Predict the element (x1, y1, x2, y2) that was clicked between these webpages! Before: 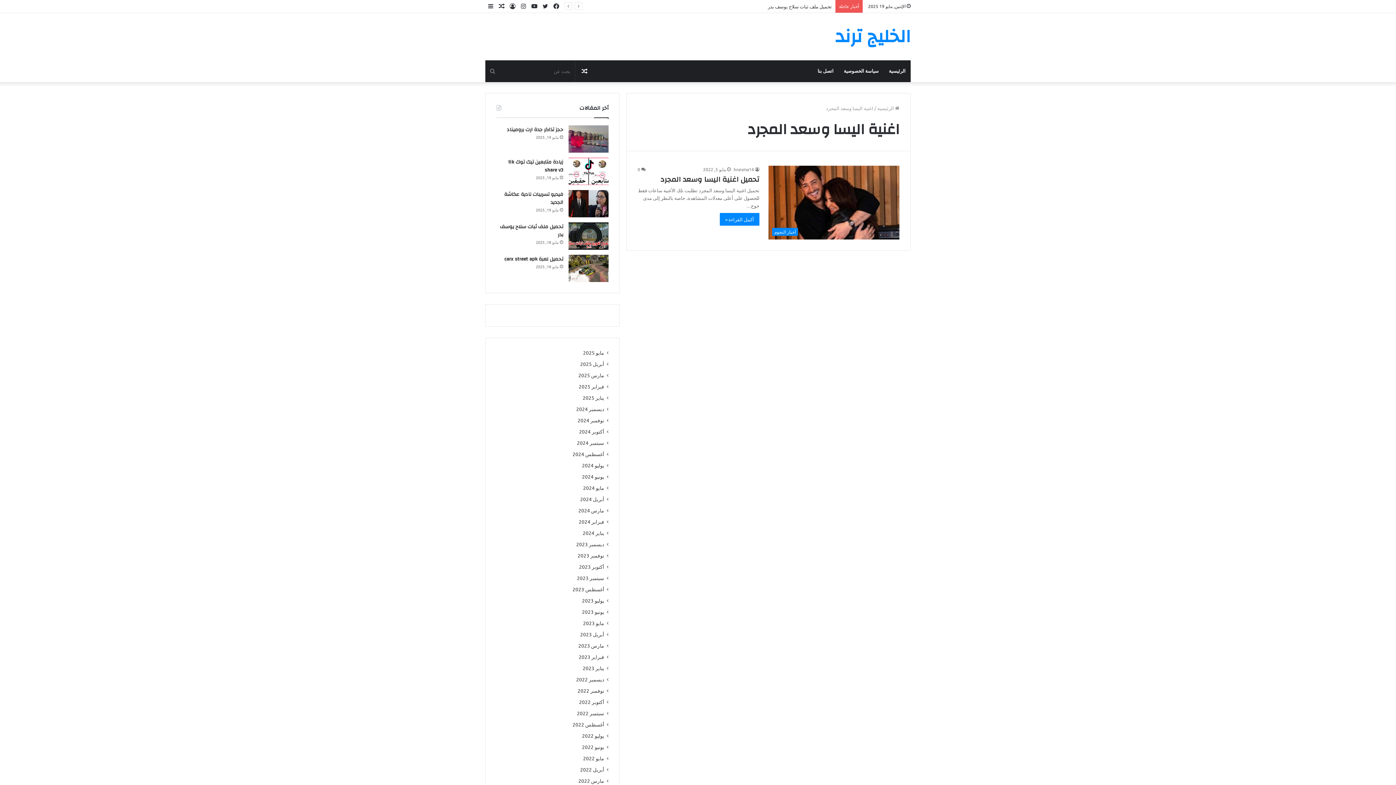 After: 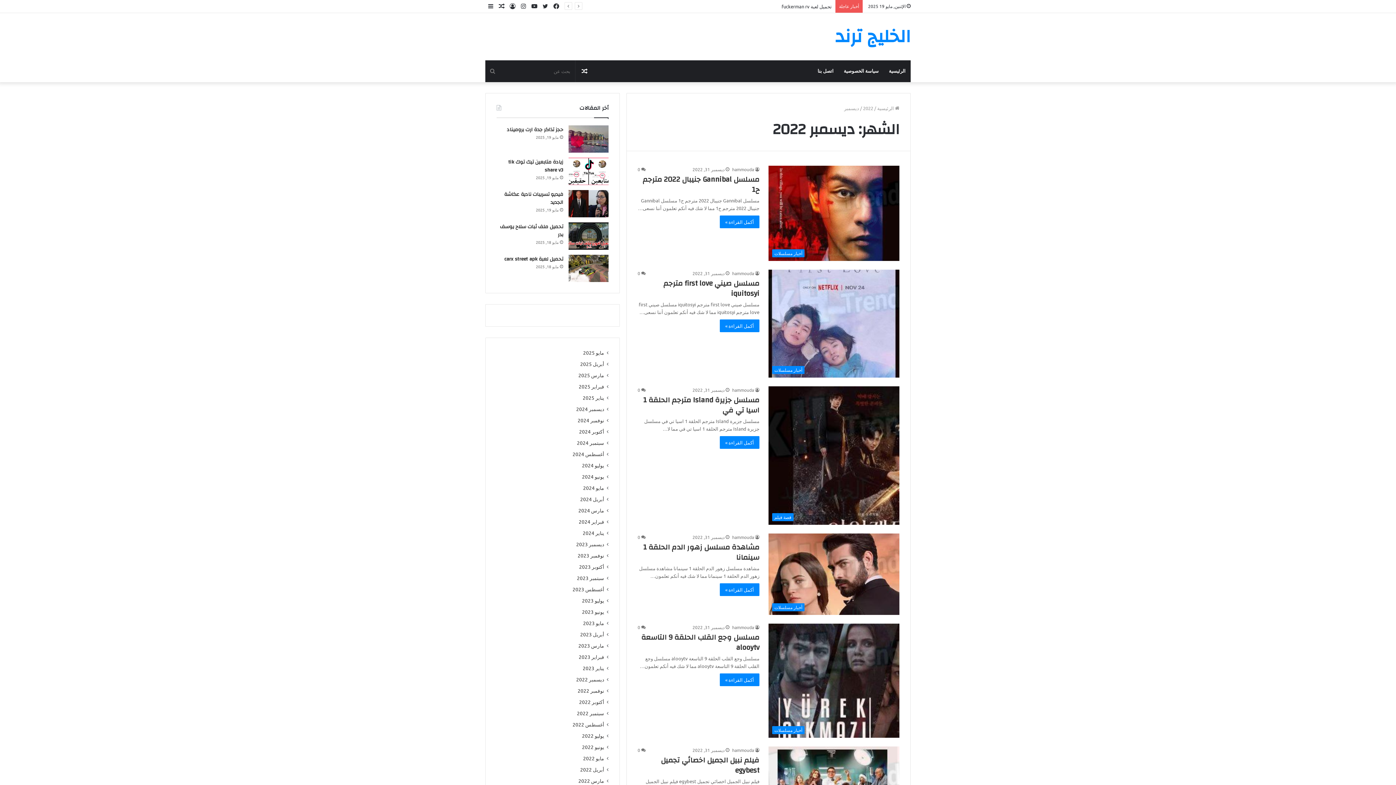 Action: bbox: (576, 676, 604, 683) label: ديسمبر 2022